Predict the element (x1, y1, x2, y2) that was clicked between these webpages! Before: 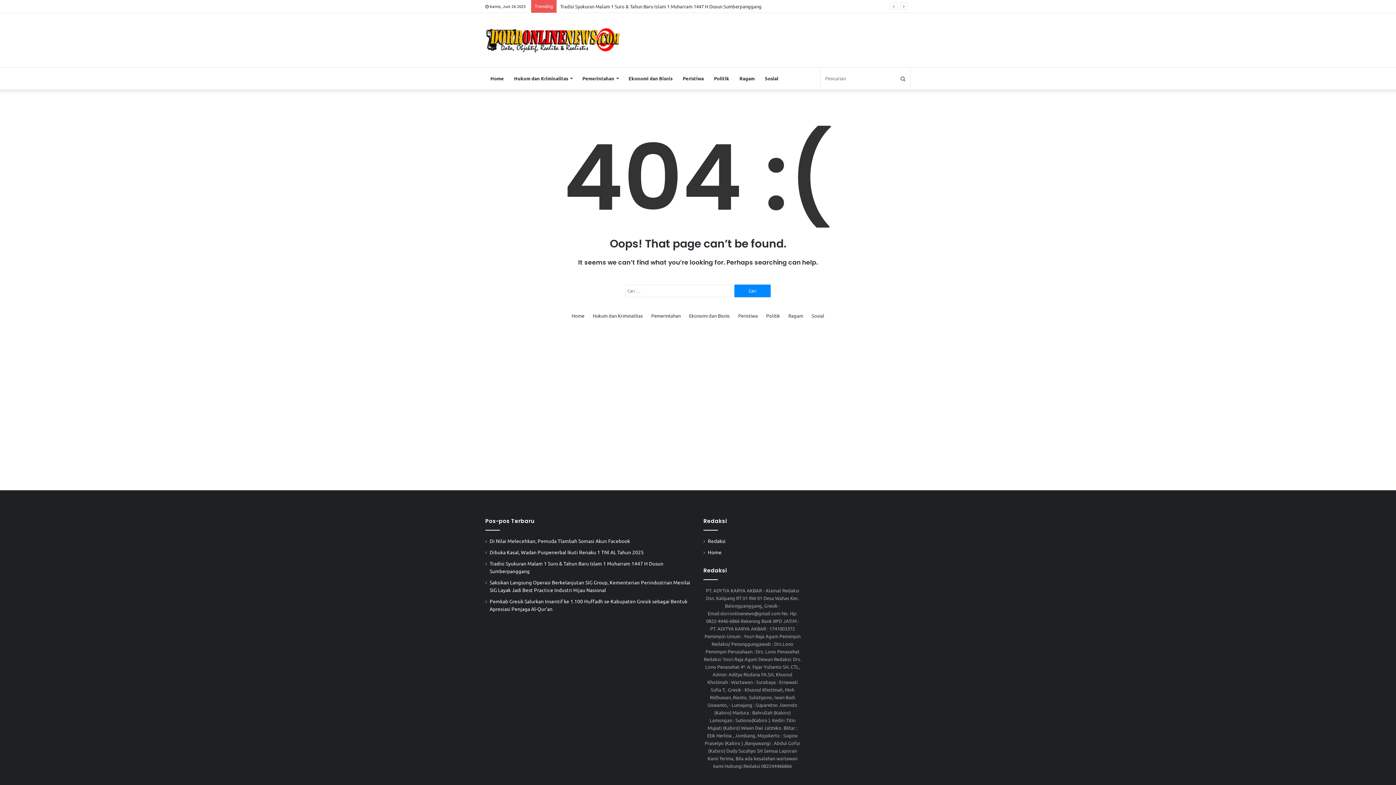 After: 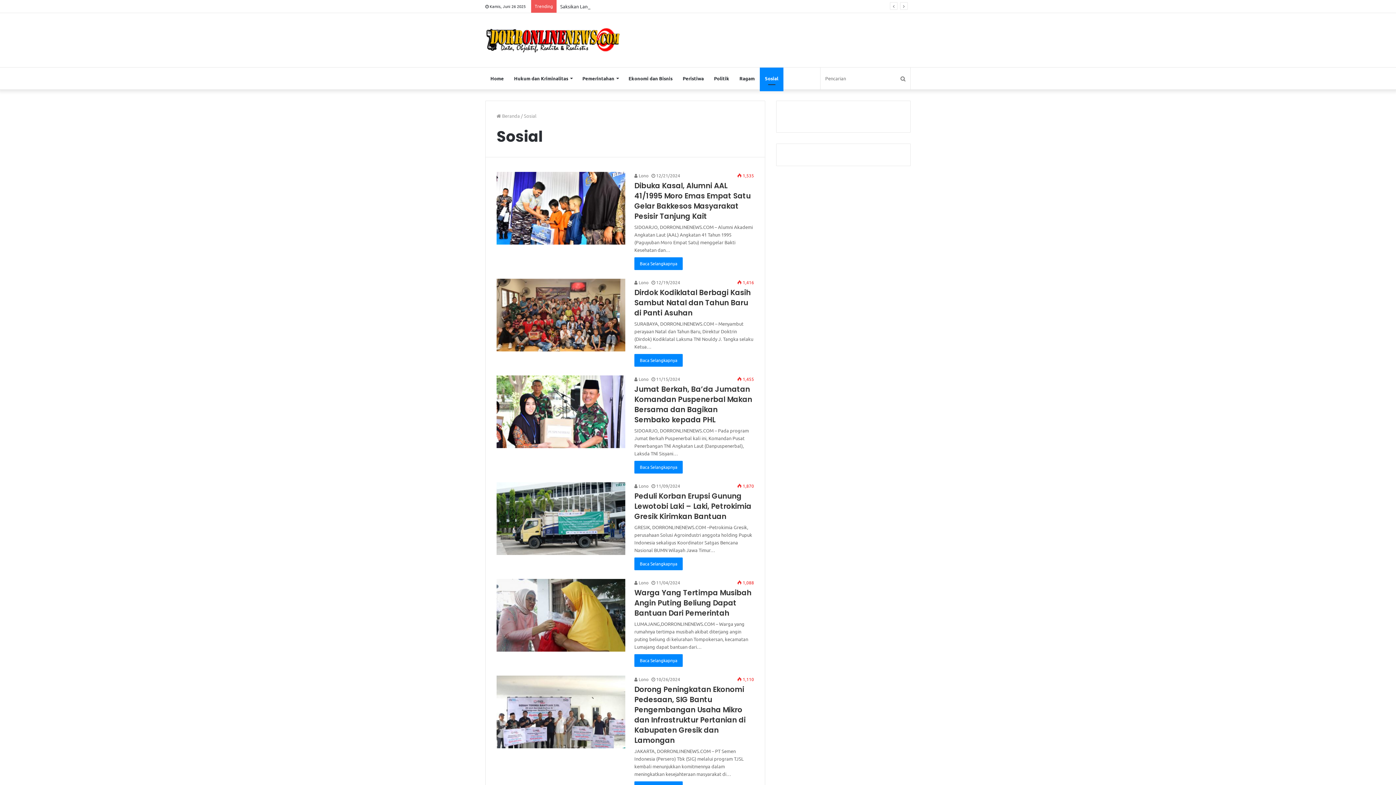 Action: label: Sosial bbox: (760, 67, 783, 89)